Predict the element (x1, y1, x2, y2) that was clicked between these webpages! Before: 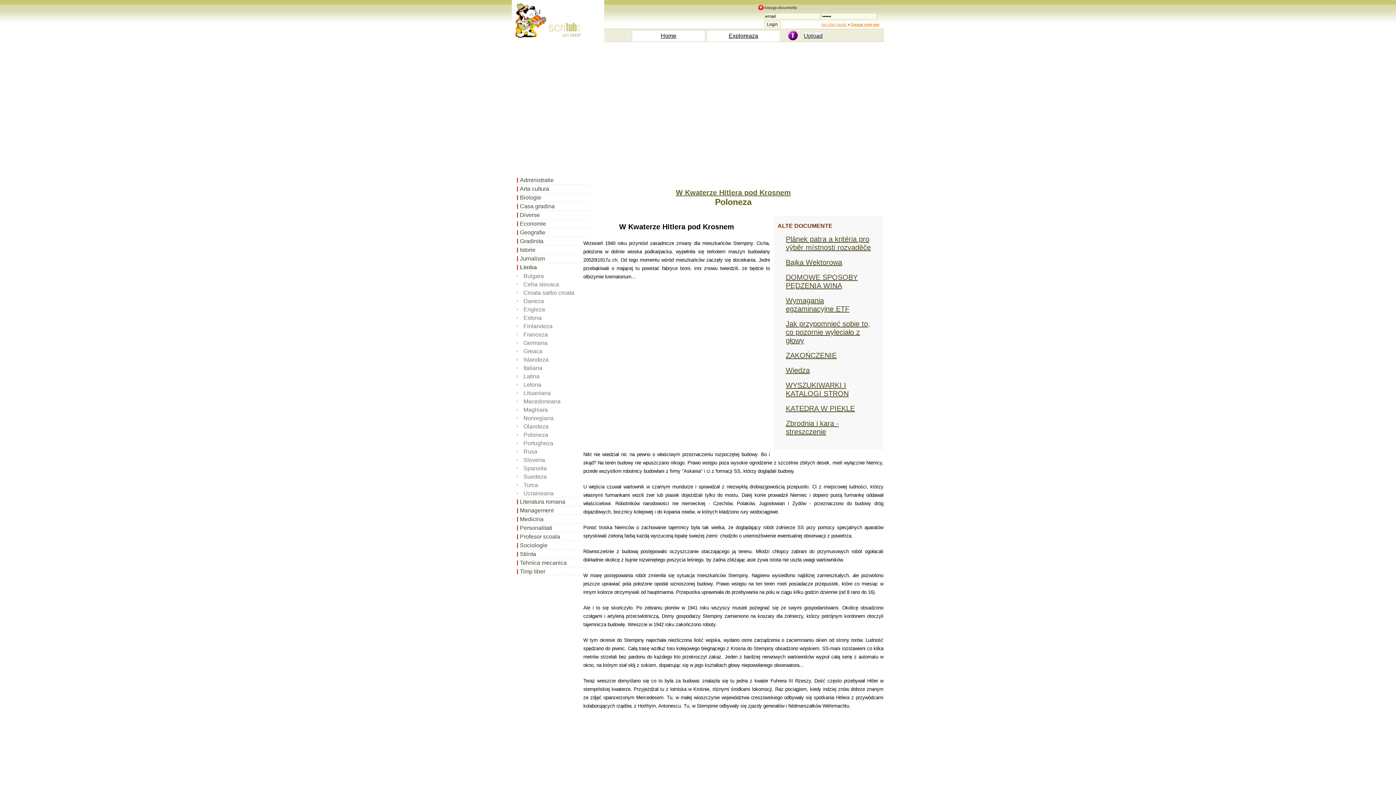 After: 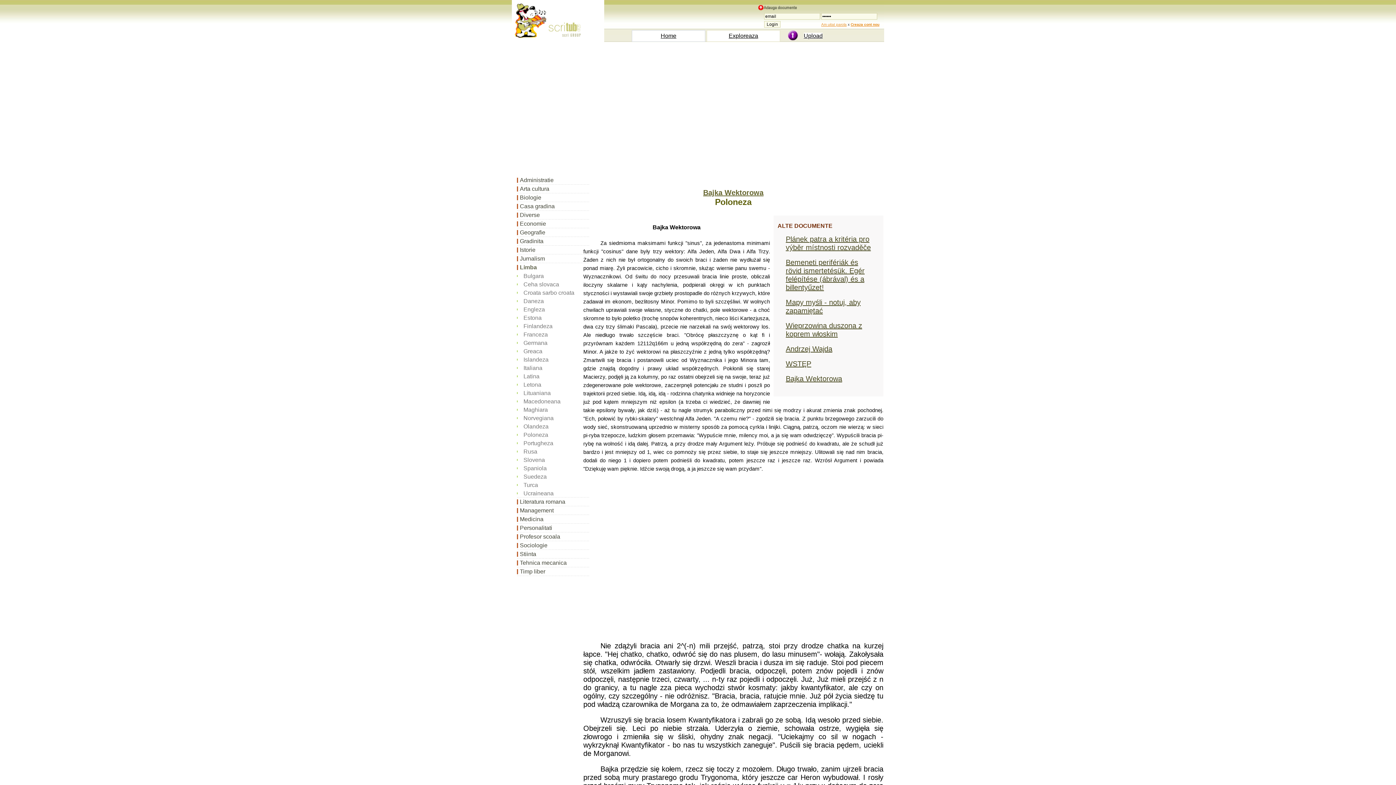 Action: bbox: (786, 258, 842, 266) label: Bajka Wektorowa